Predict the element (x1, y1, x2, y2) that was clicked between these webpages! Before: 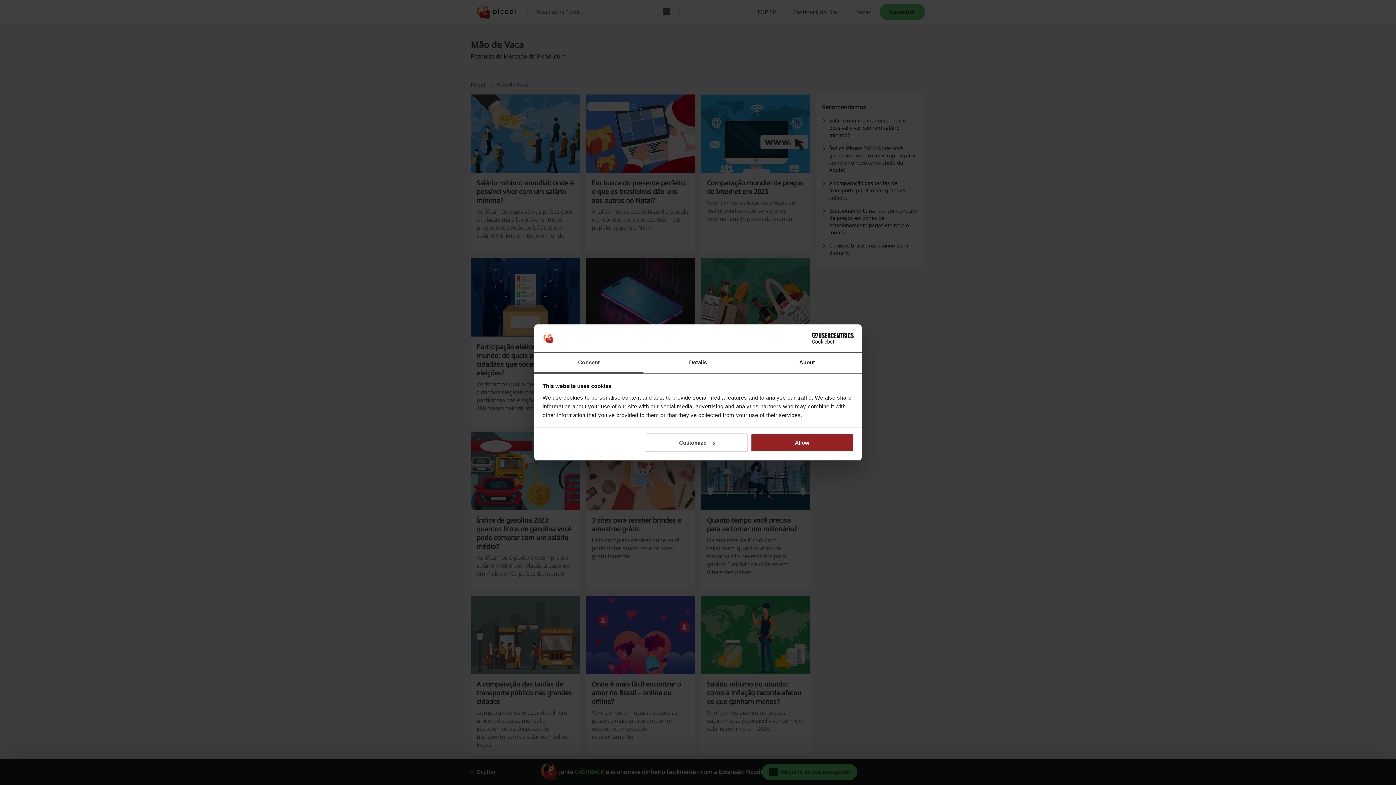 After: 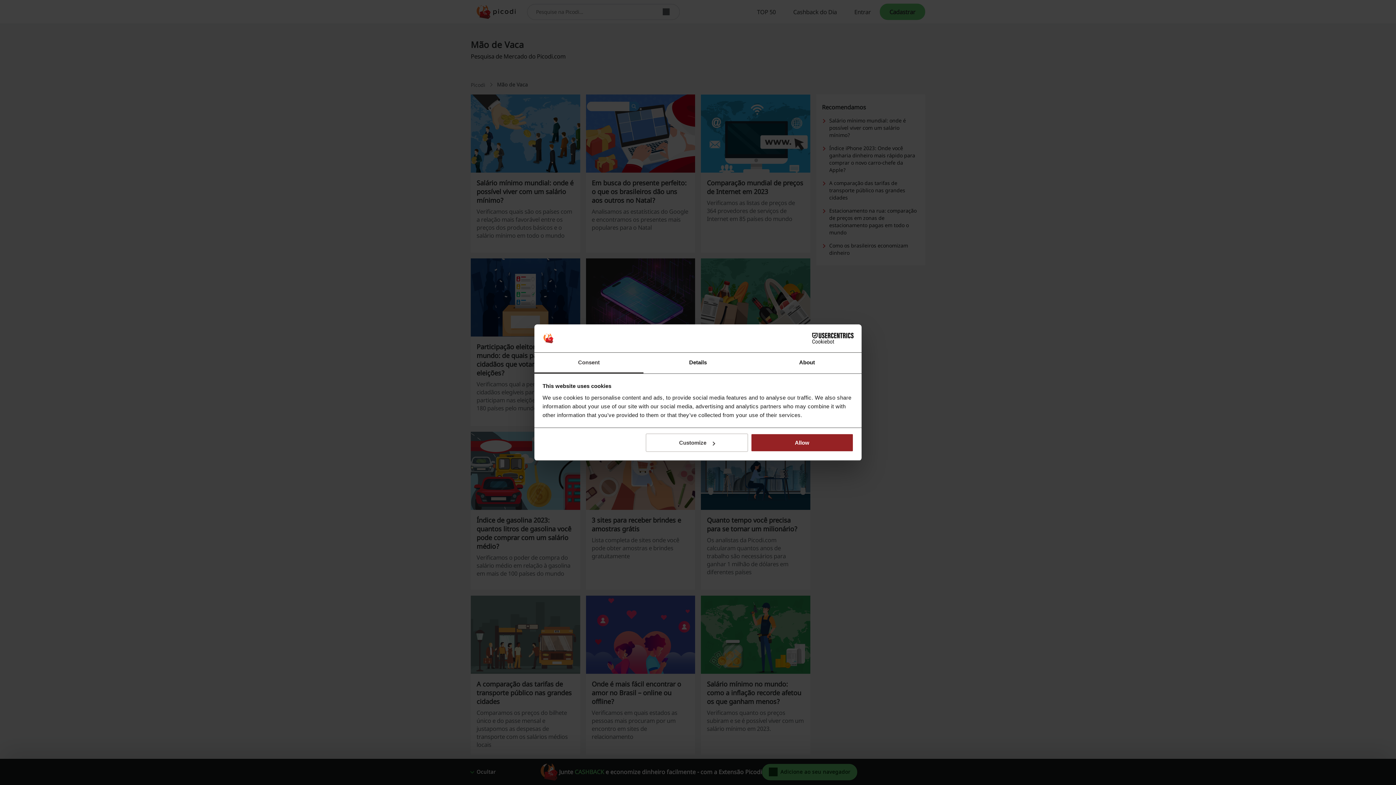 Action: label: Cookiebot - opens in a new window bbox: (790, 333, 853, 344)